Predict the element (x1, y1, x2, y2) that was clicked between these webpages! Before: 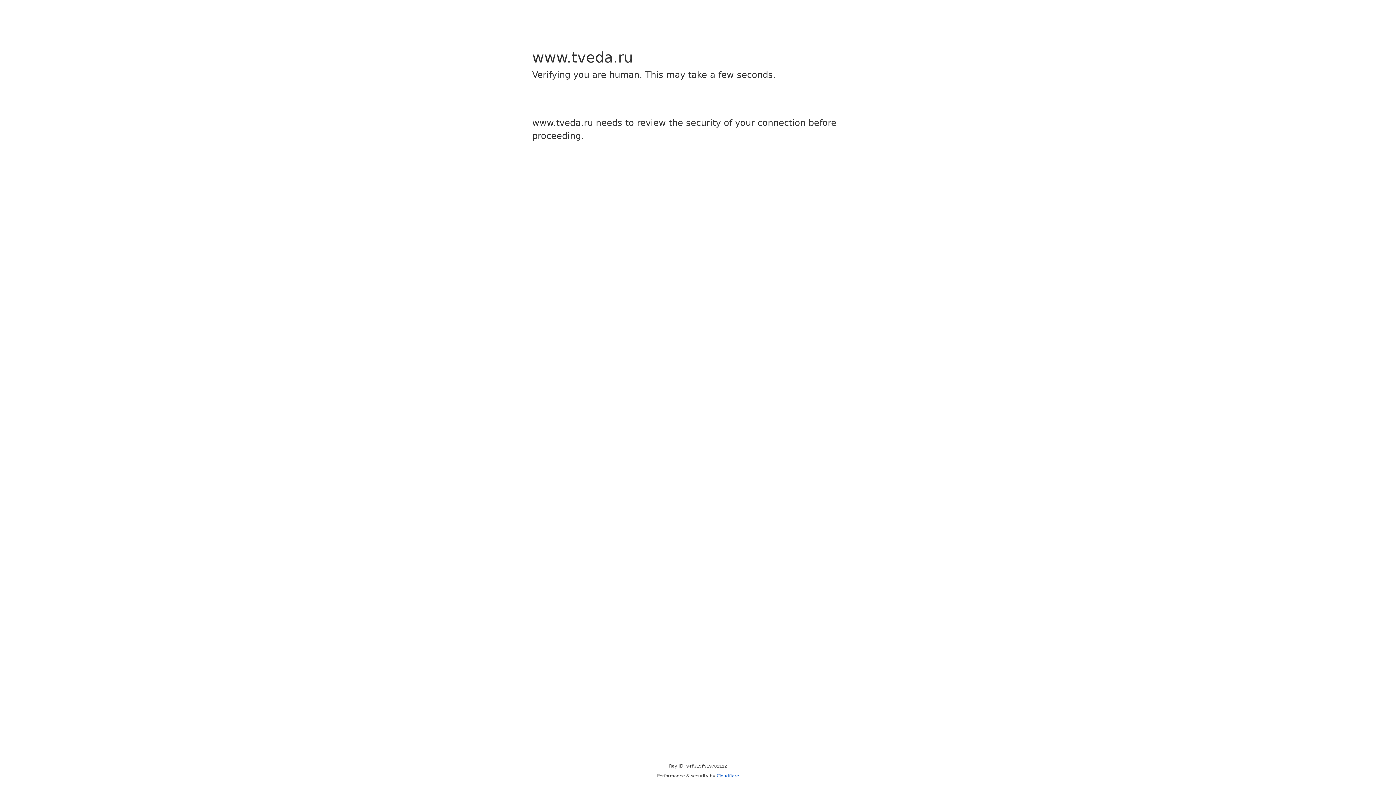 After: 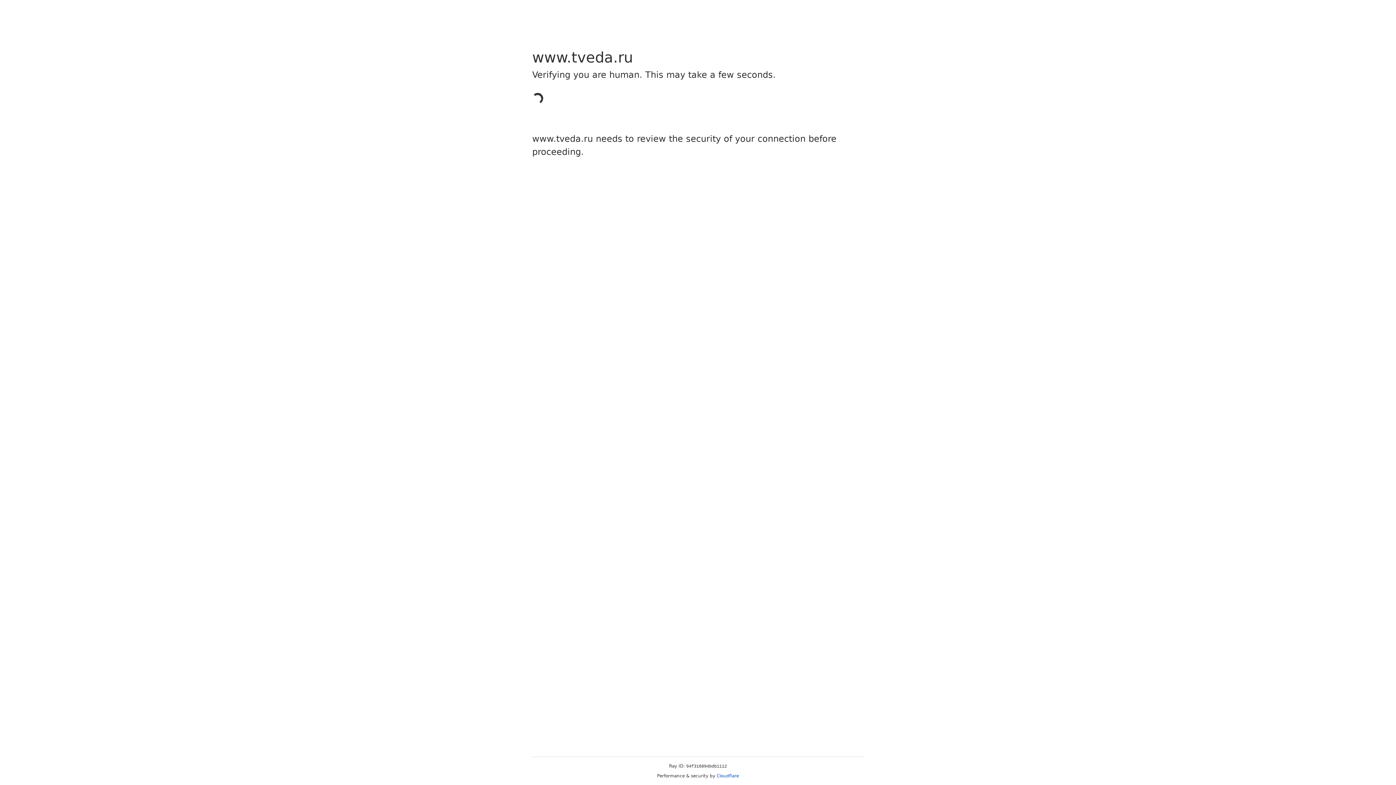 Action: label: Cloudflare bbox: (716, 773, 739, 778)